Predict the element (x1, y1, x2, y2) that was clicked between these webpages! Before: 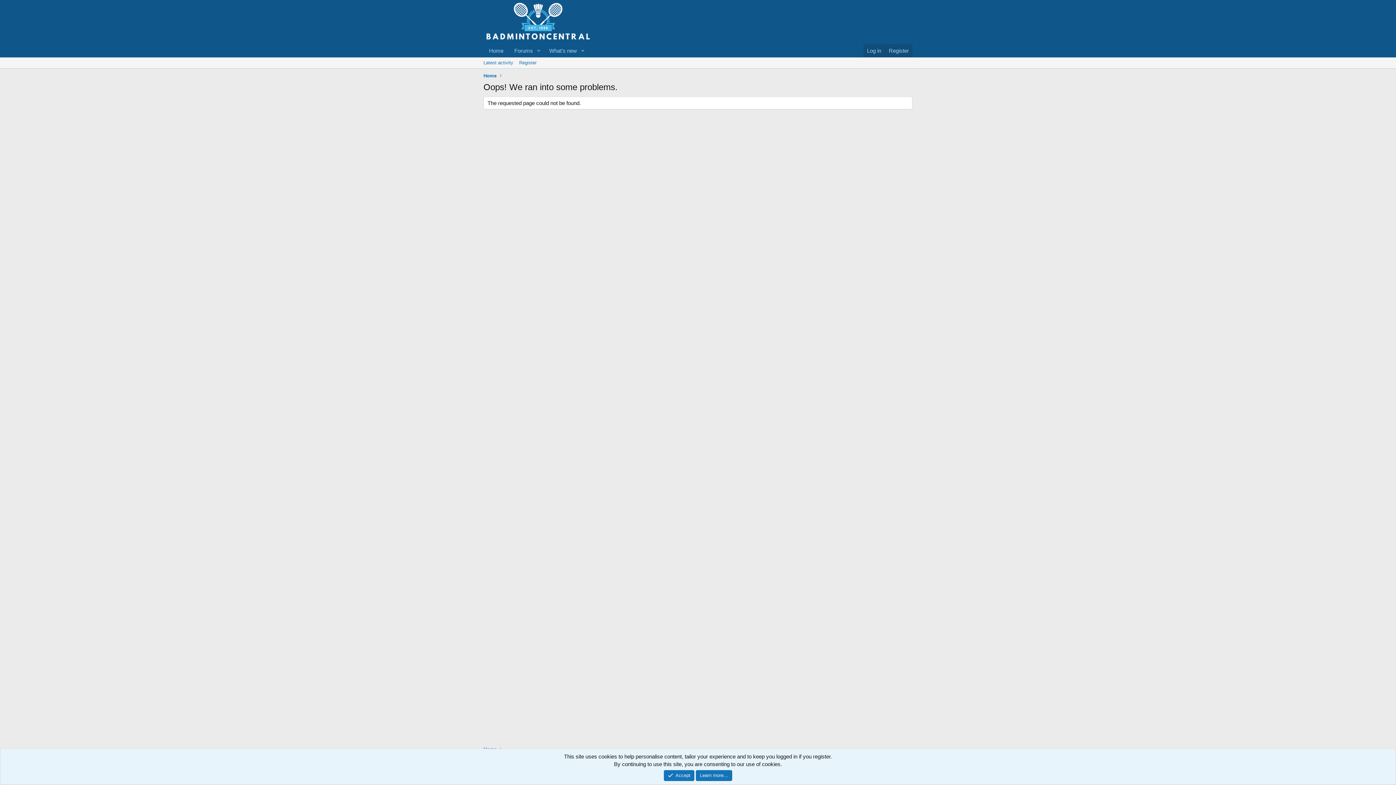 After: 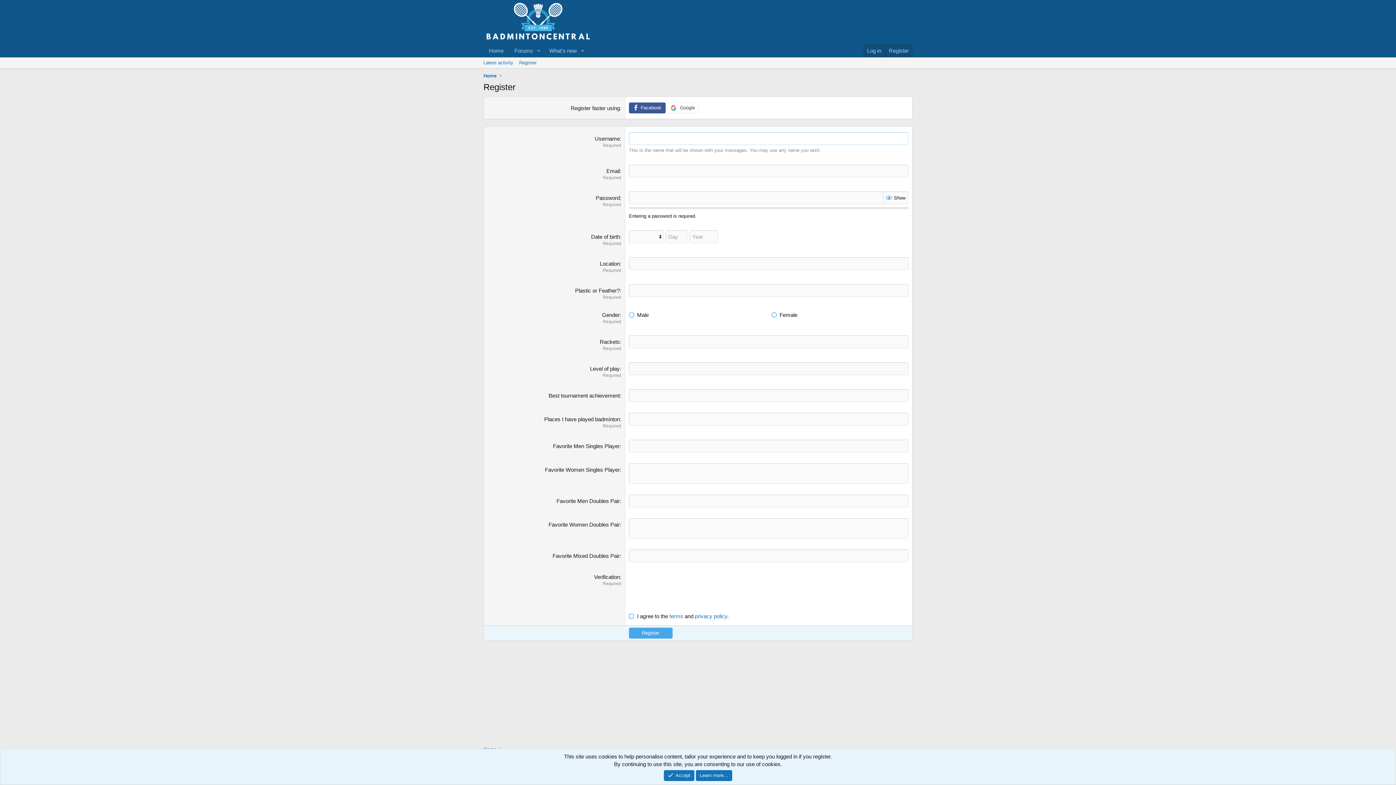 Action: label: Register bbox: (516, 57, 539, 68)